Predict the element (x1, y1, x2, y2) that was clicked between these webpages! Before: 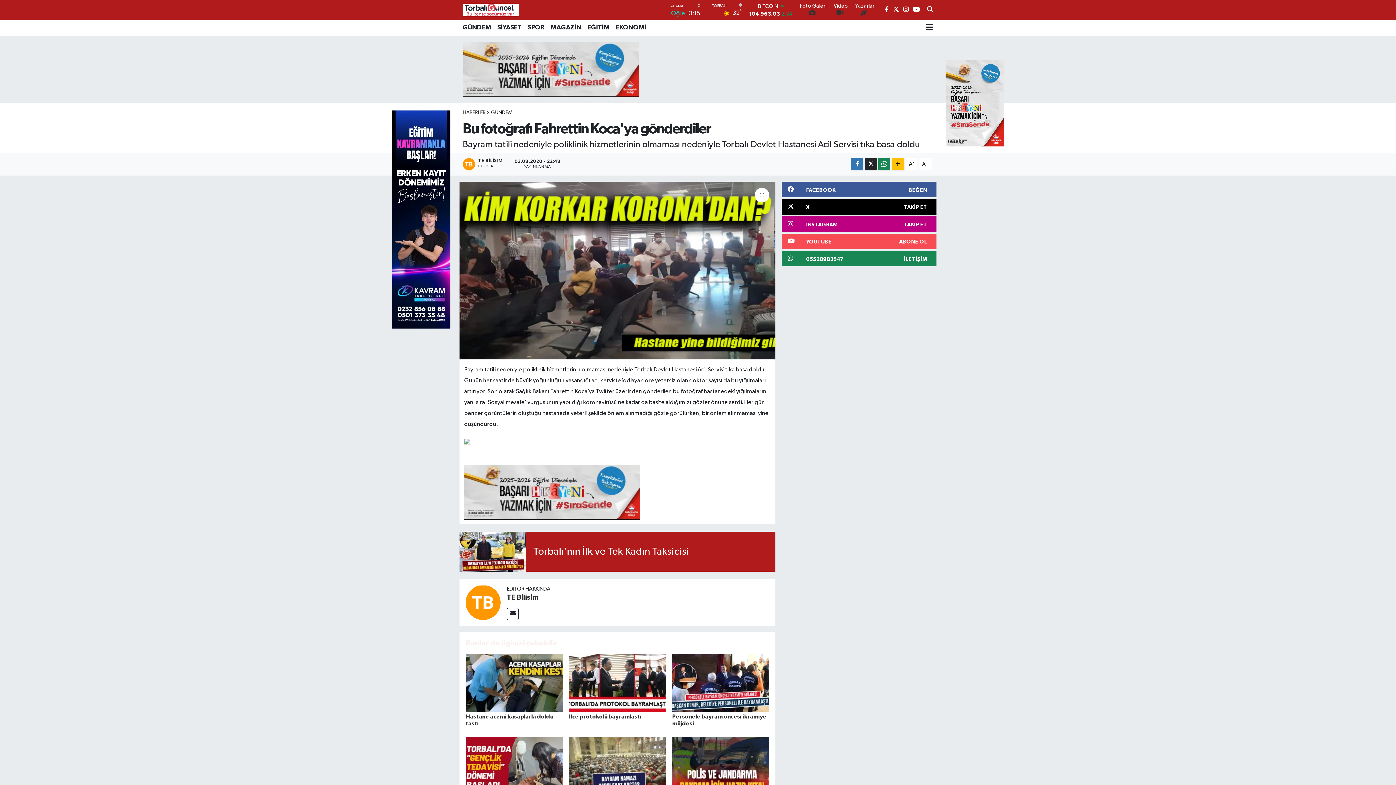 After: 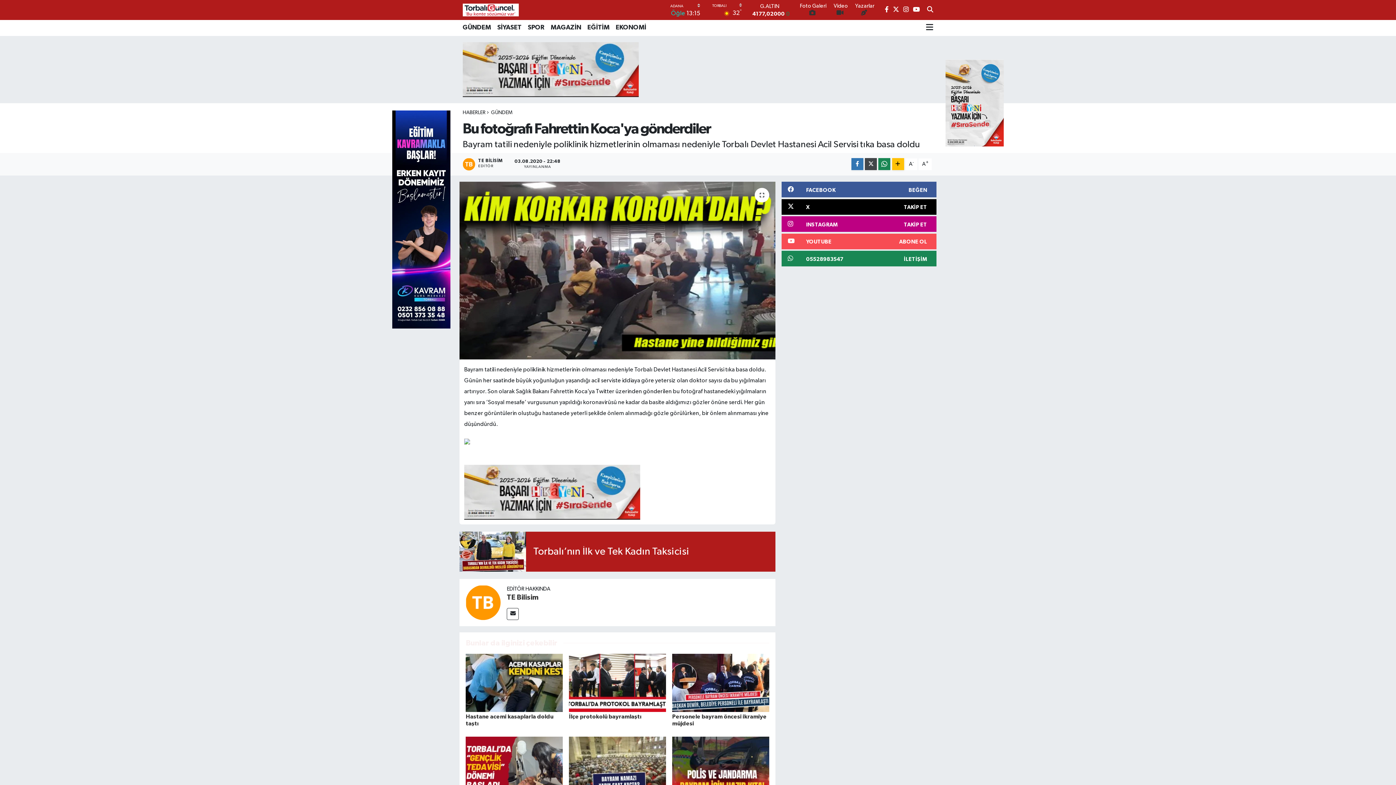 Action: bbox: (865, 158, 877, 170)